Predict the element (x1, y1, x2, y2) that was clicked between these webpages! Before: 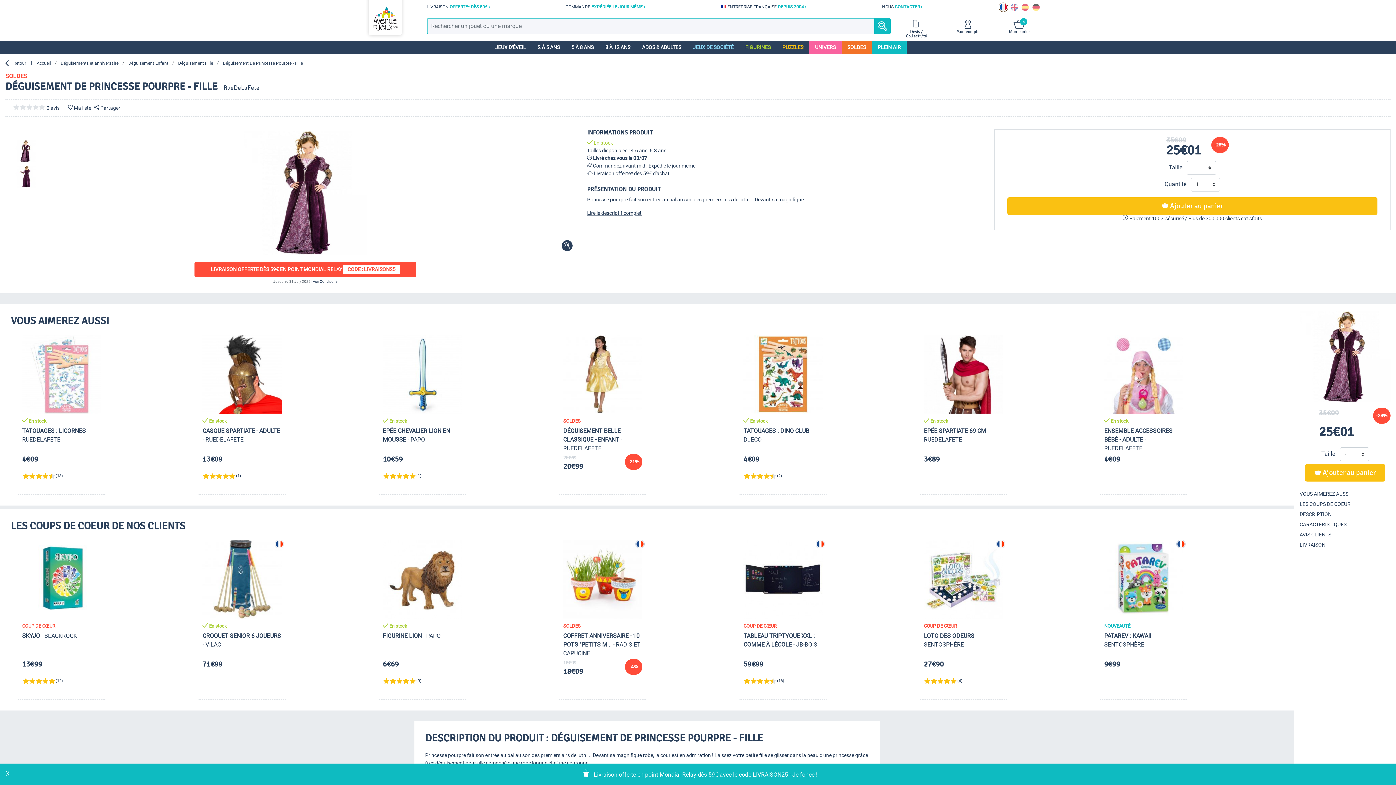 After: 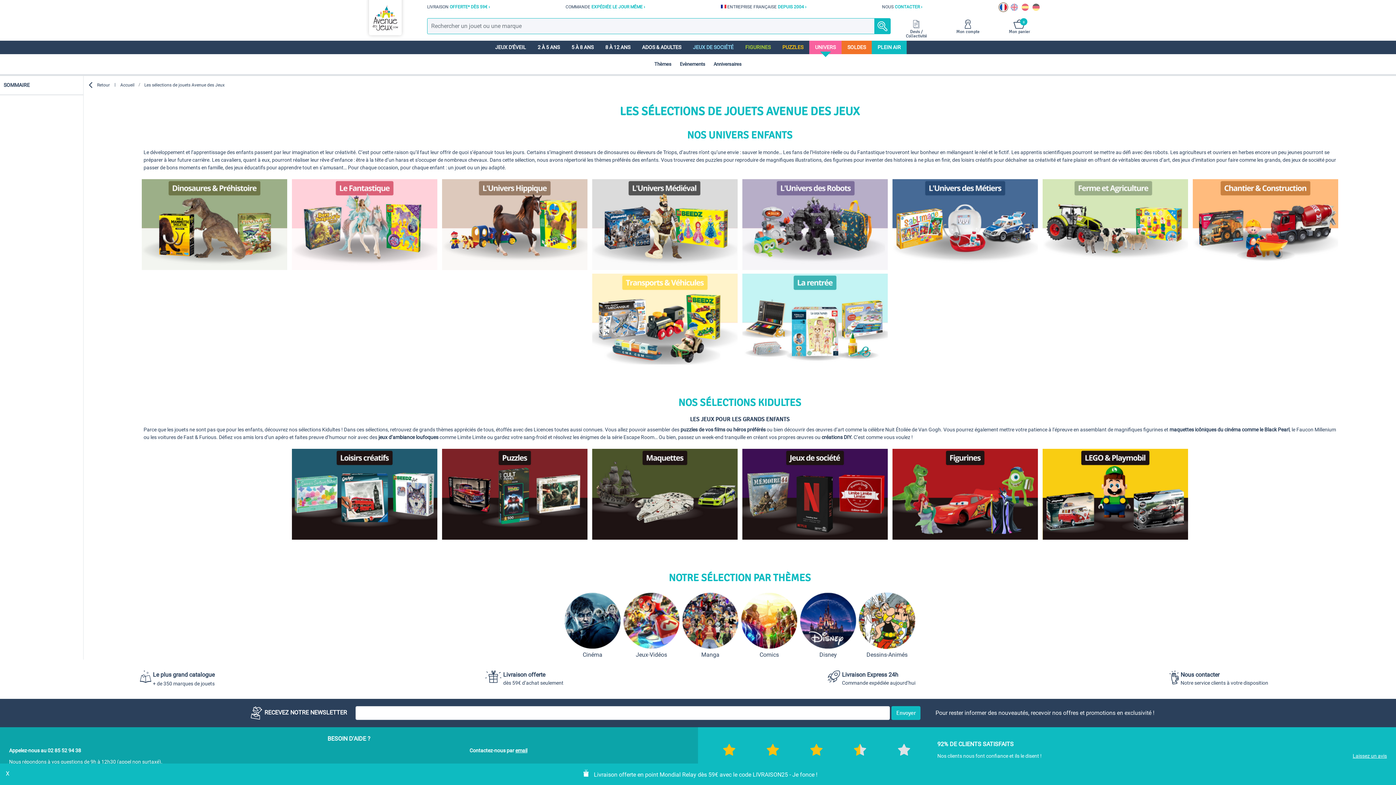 Action: label: UNIVERS bbox: (809, 40, 841, 54)